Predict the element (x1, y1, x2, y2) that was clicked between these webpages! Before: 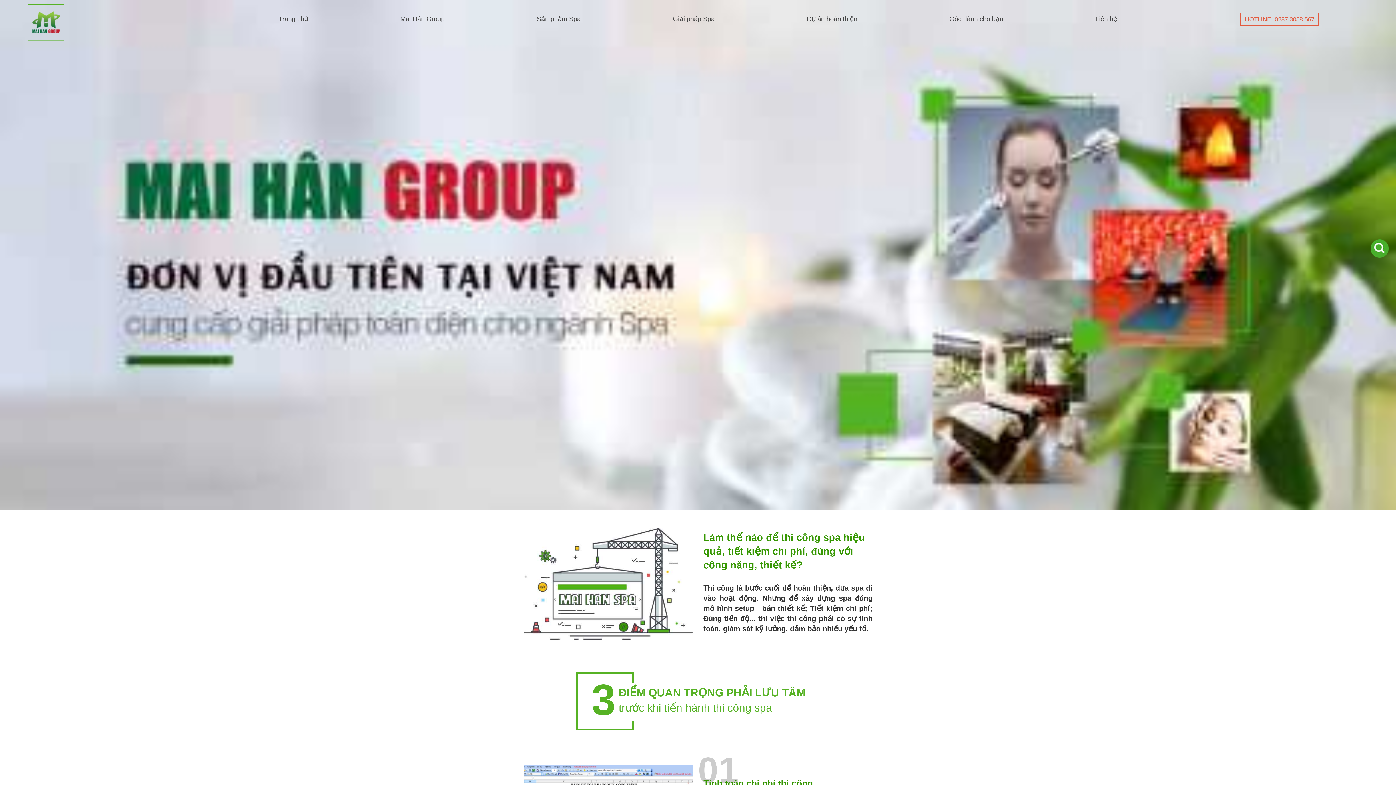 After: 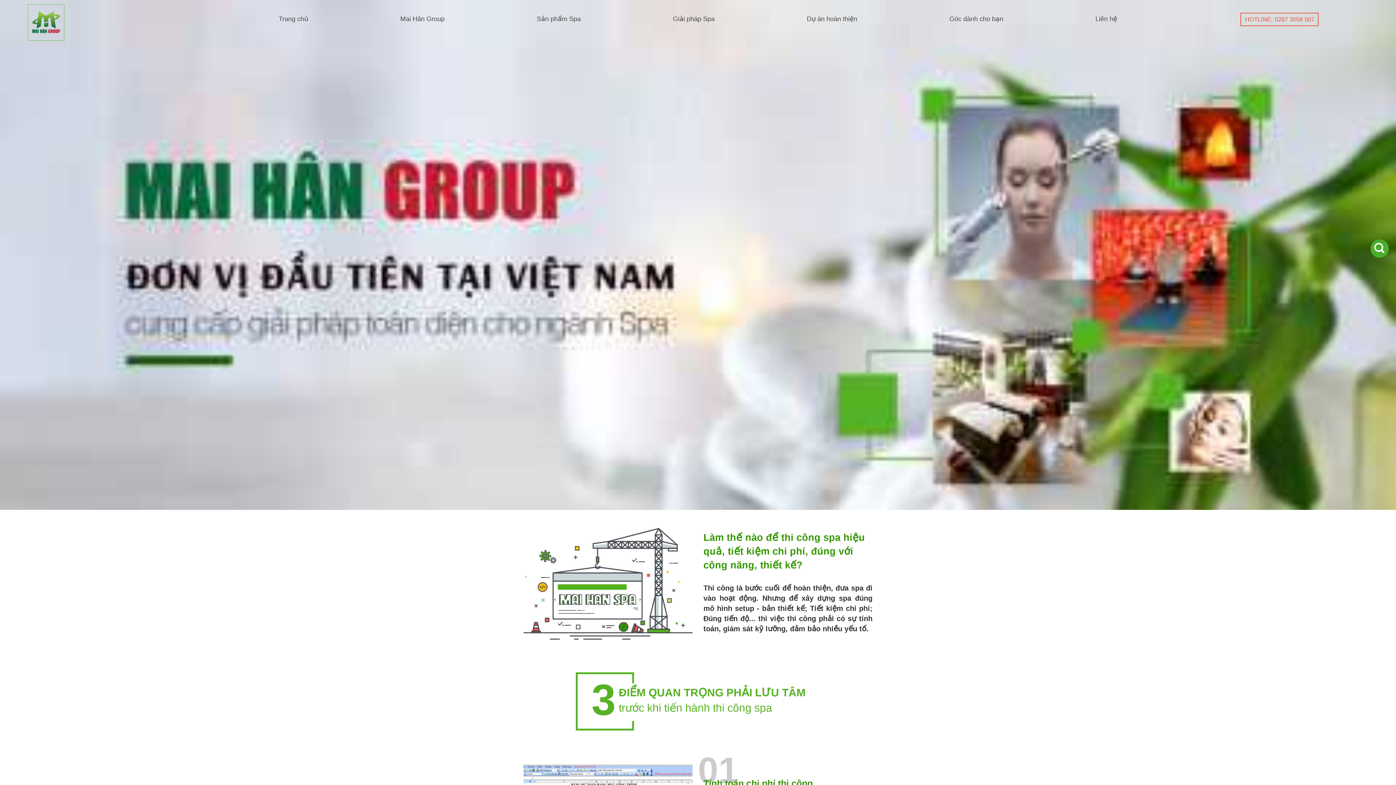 Action: label: HOTLINE: 0287 3058 567 bbox: (1245, 16, 1314, 22)